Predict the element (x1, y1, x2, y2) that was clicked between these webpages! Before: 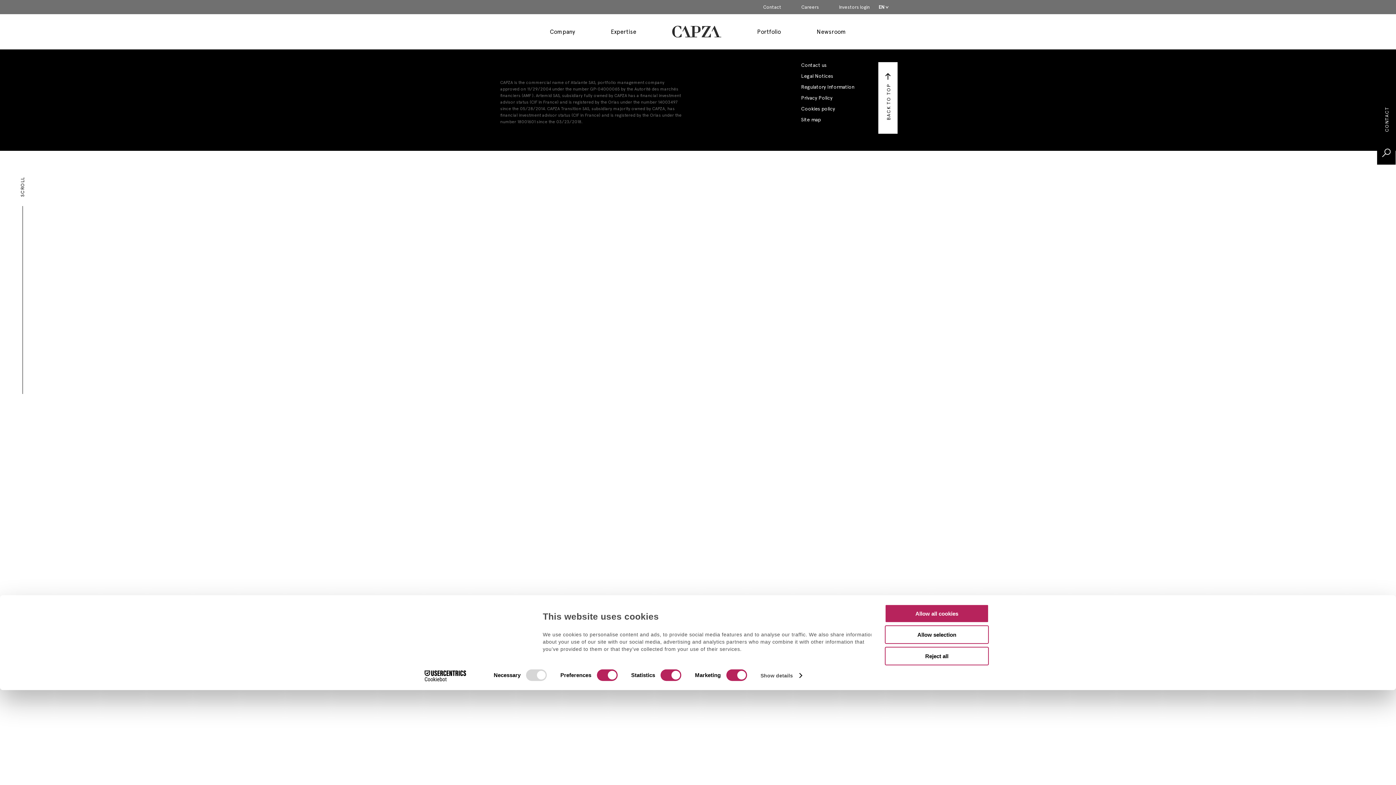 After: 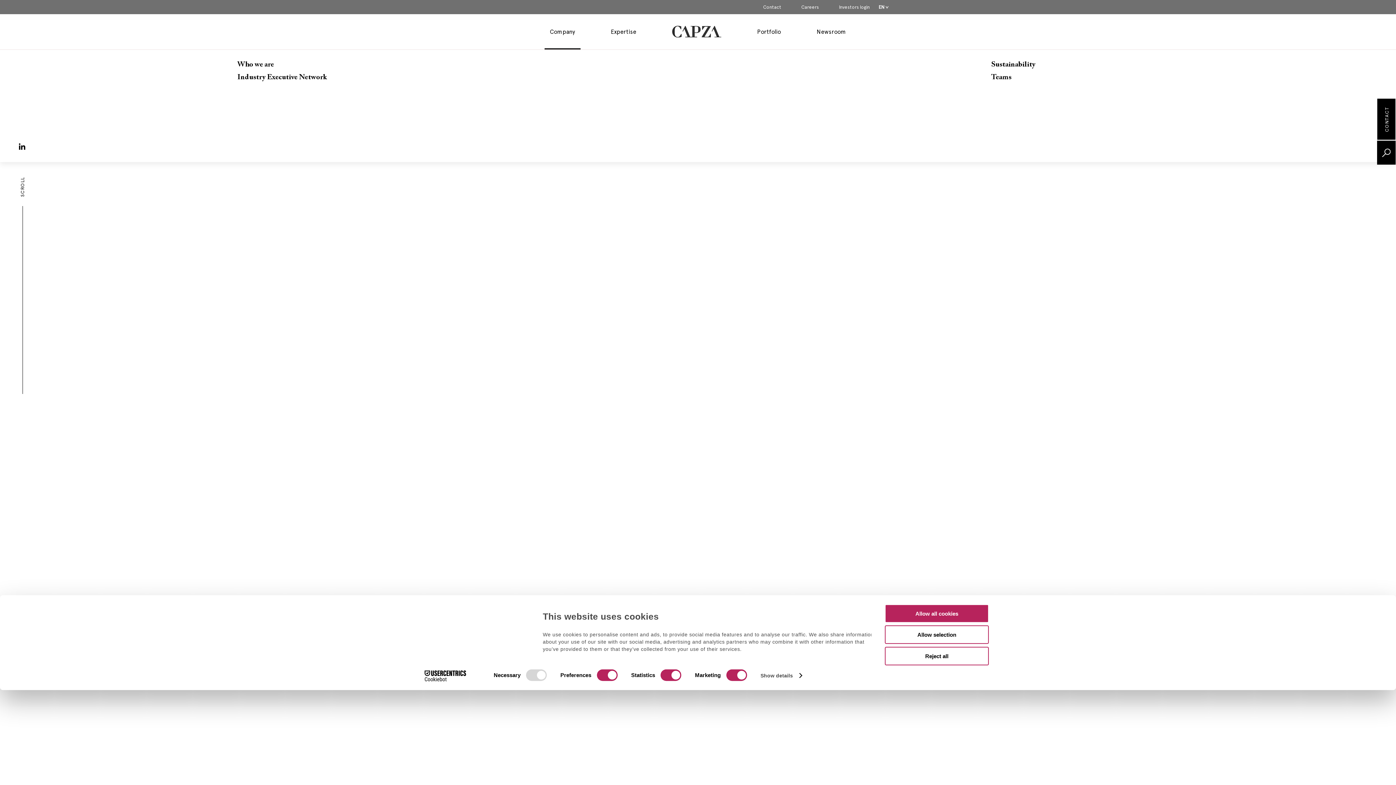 Action: bbox: (544, 14, 580, 45) label: Company